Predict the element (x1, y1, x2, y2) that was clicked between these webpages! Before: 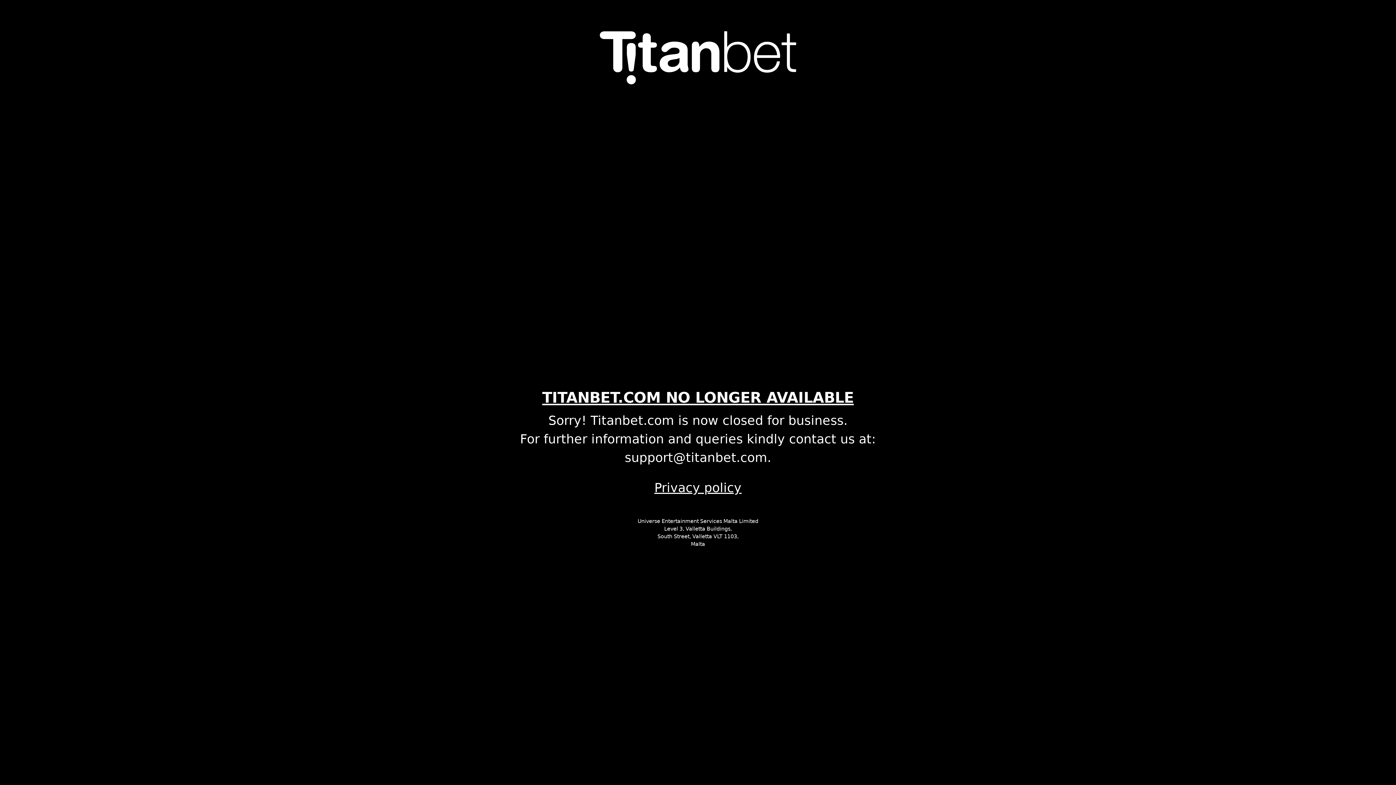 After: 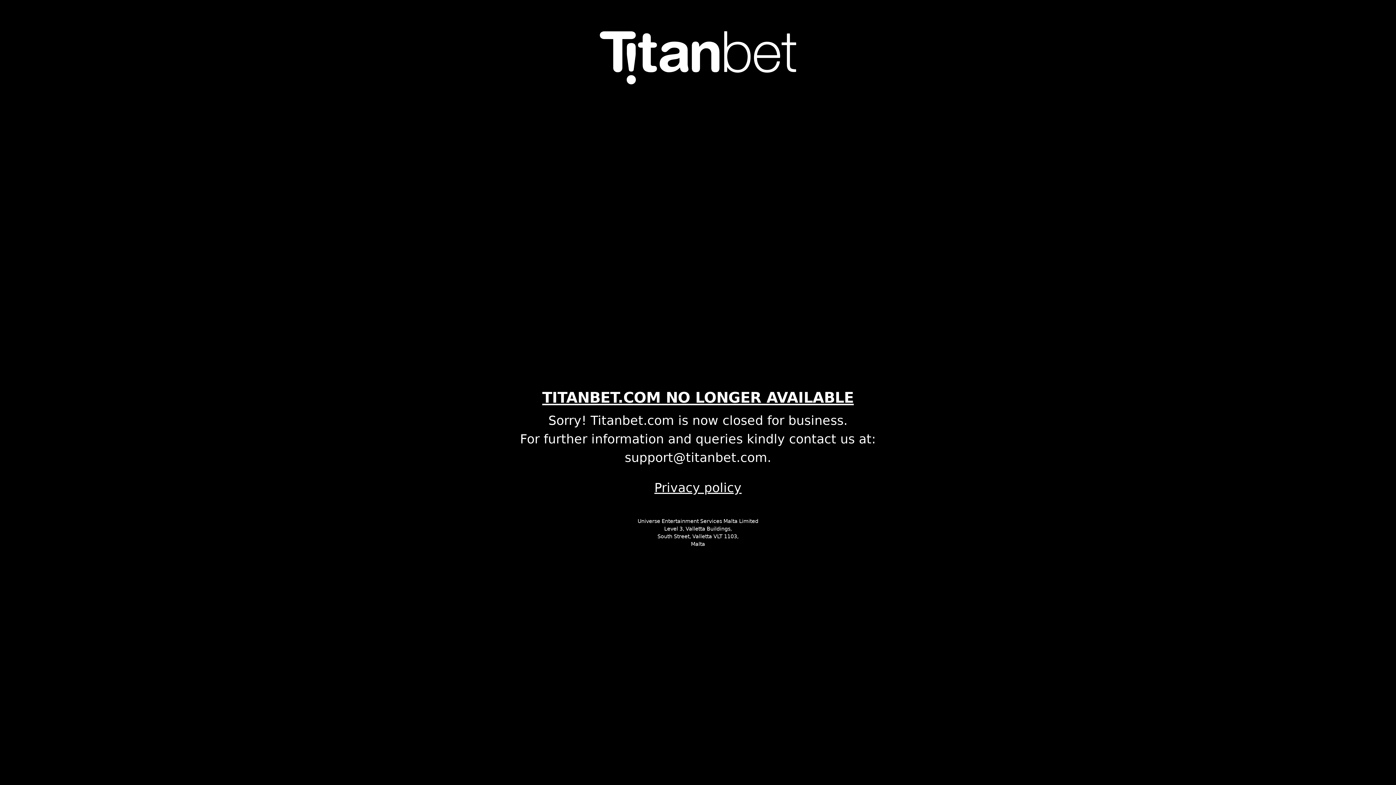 Action: label: Privacy policy bbox: (496, 478, 900, 497)